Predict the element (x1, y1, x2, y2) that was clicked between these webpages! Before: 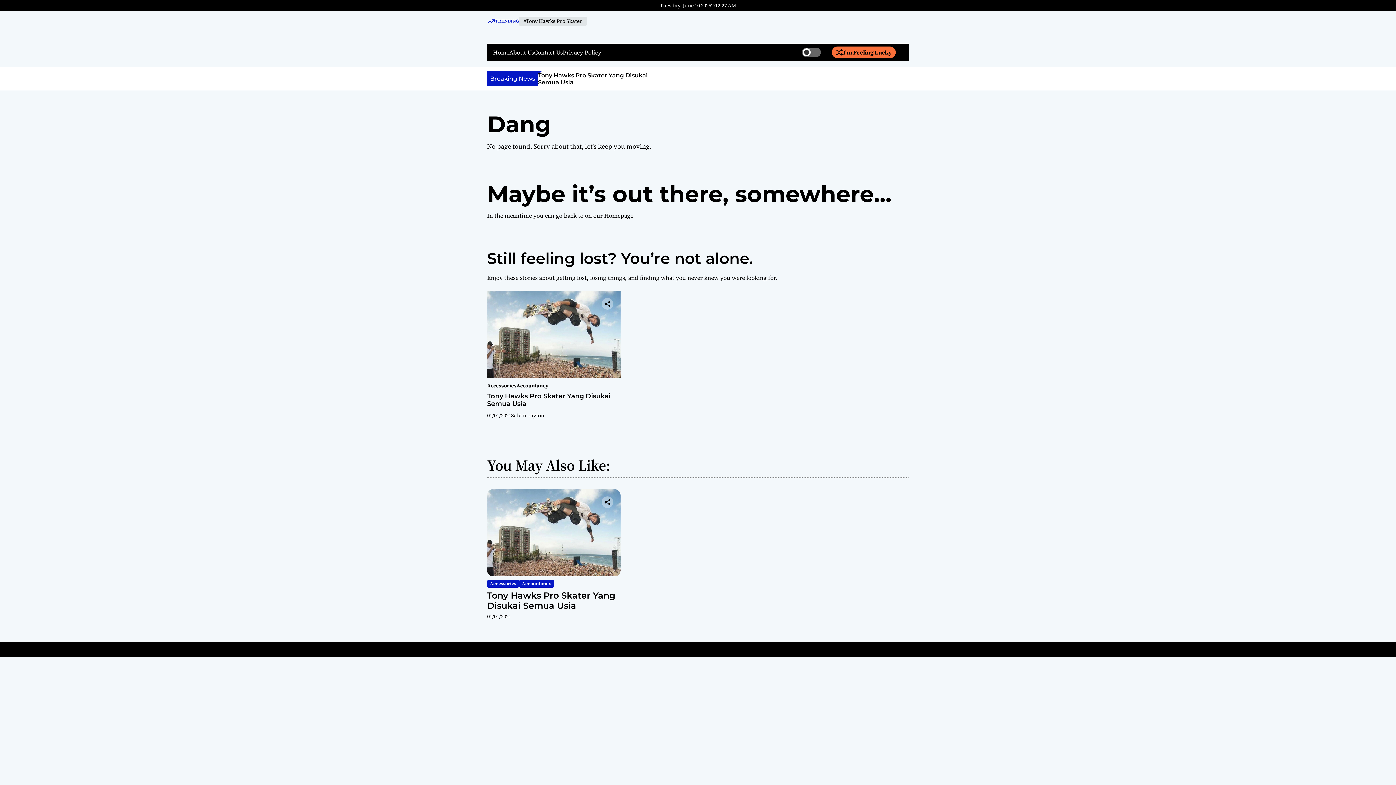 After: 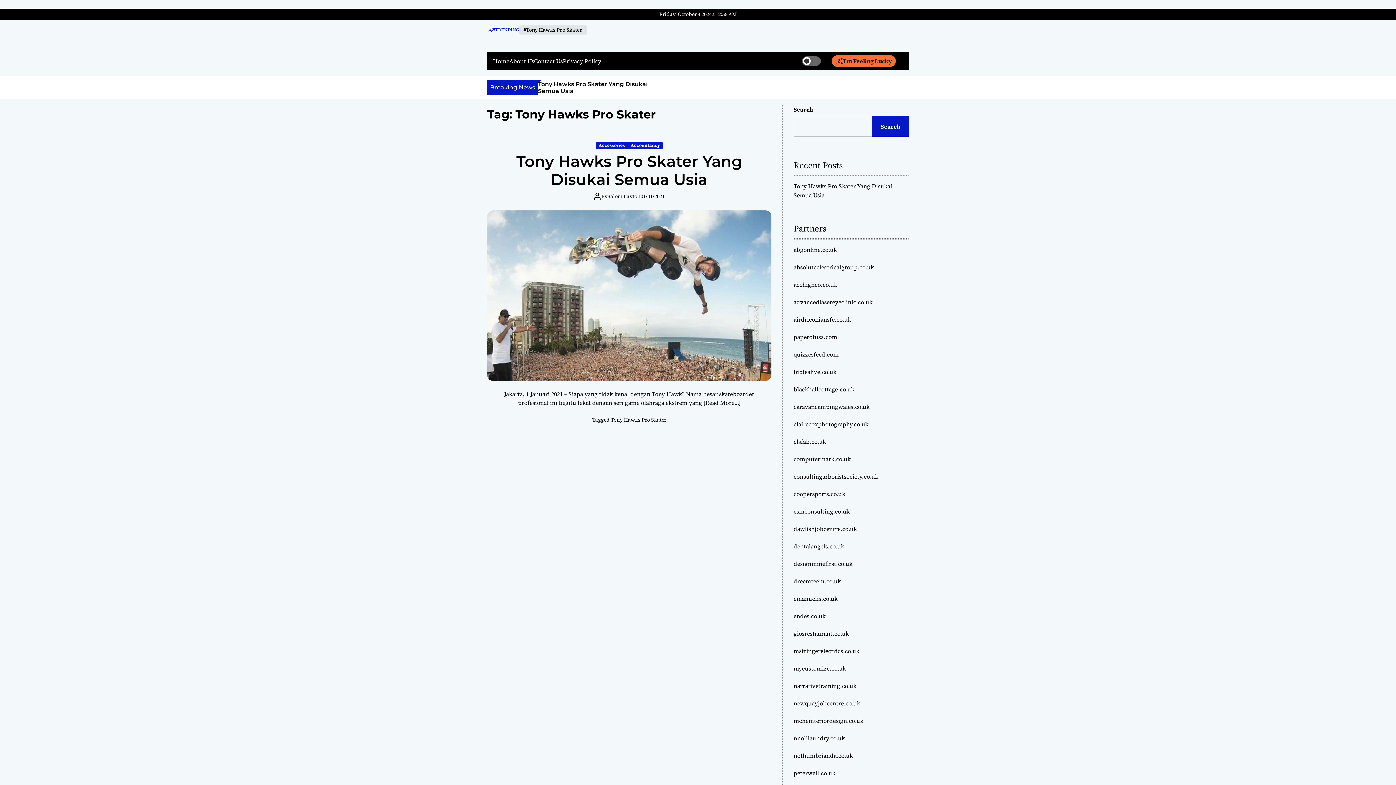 Action: label: #Tony Hawks Pro Skater bbox: (519, 16, 586, 25)